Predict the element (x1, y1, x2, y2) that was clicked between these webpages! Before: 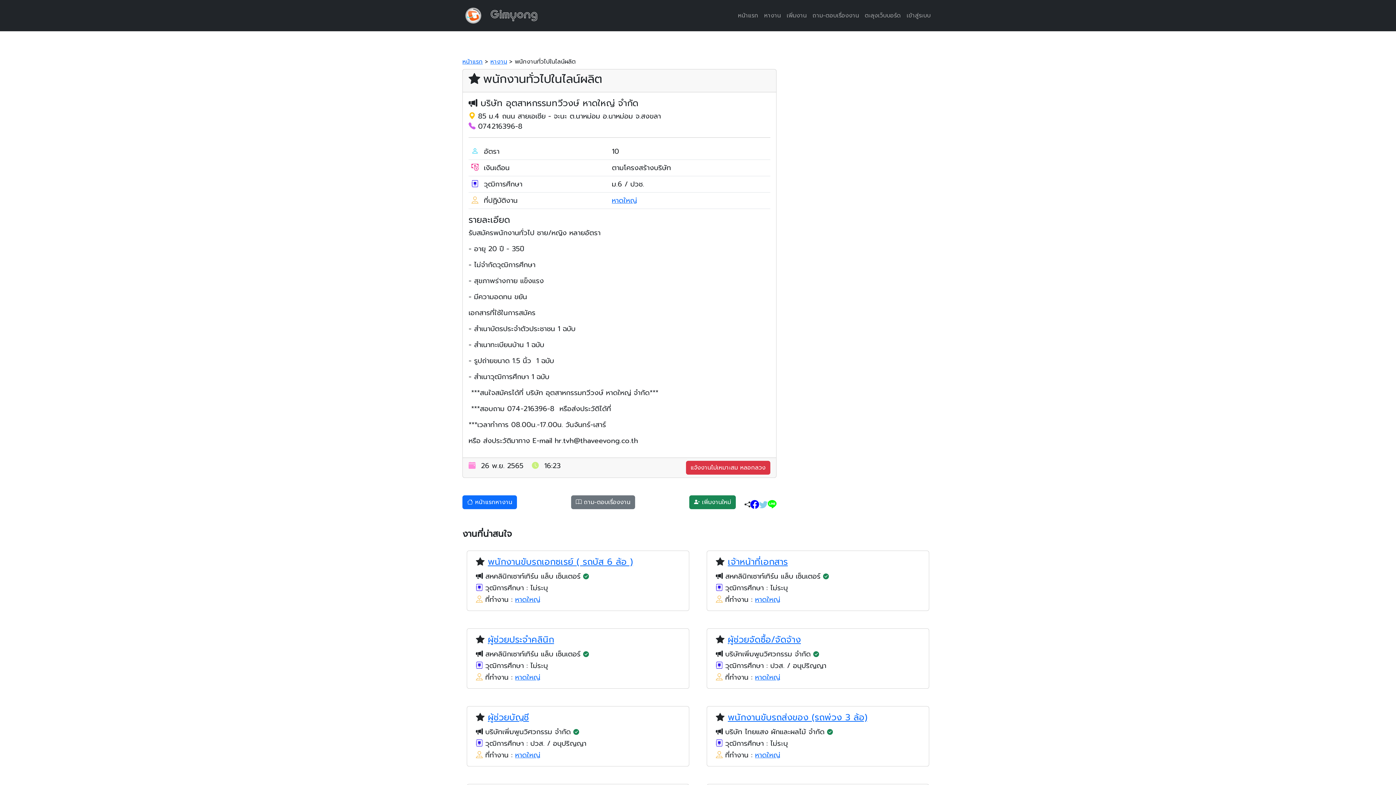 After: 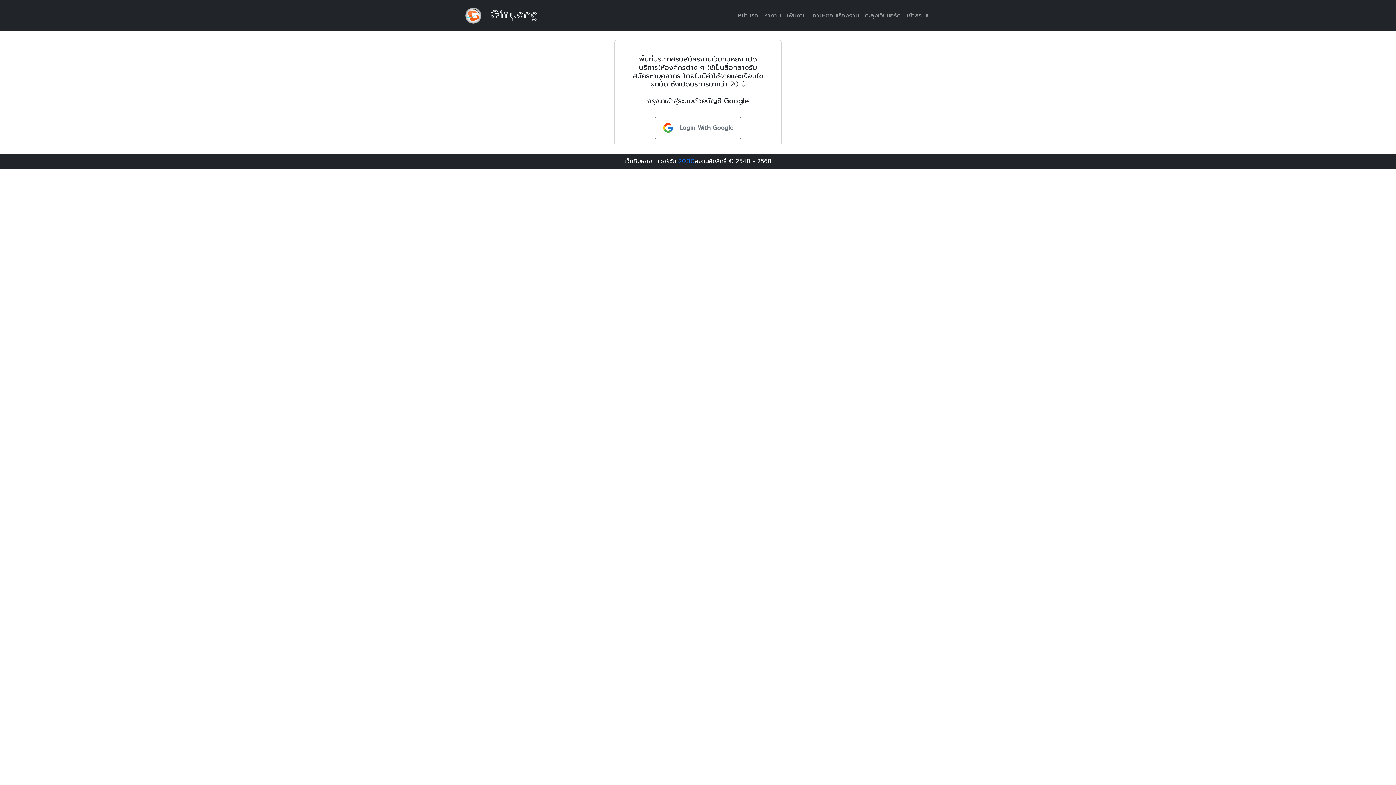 Action: bbox: (784, 8, 809, 22) label: เพิ่มงาน